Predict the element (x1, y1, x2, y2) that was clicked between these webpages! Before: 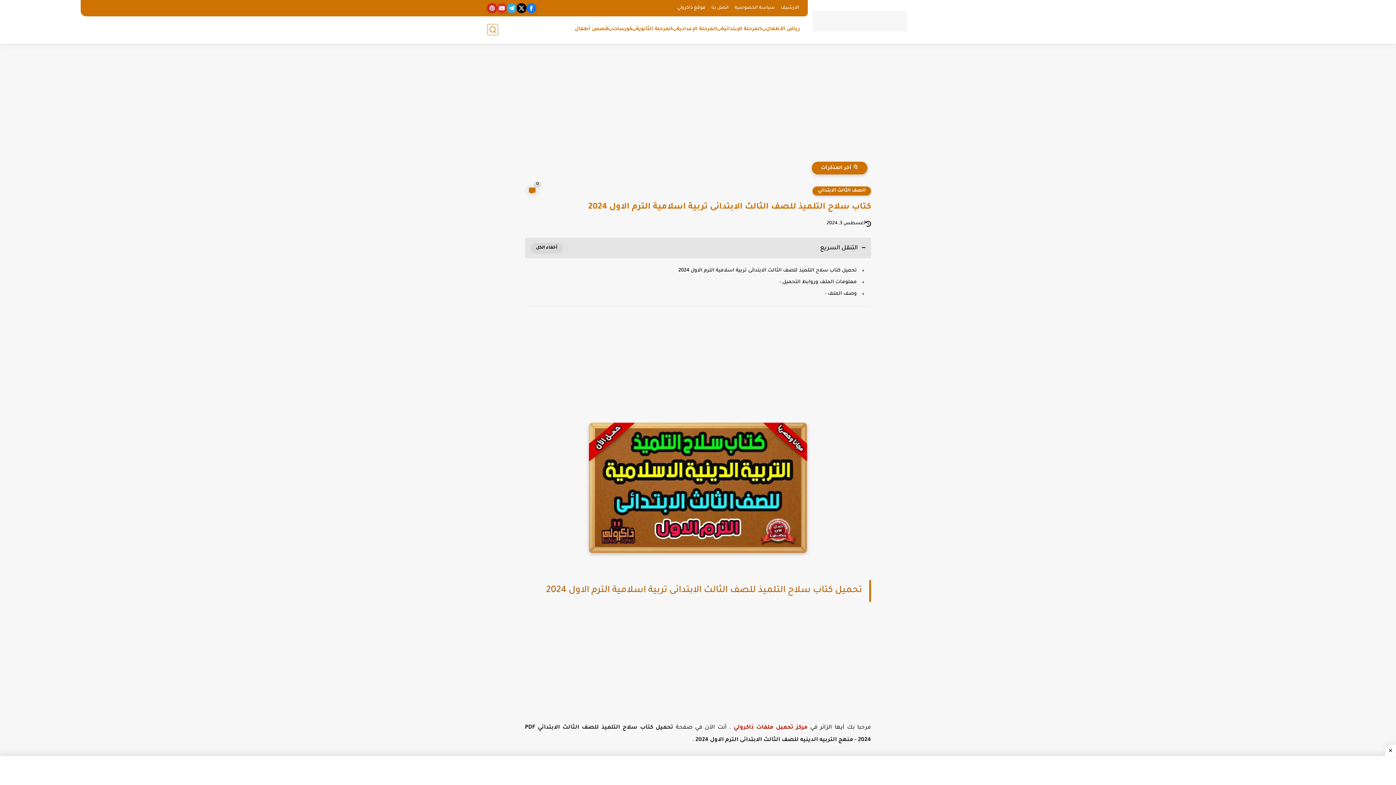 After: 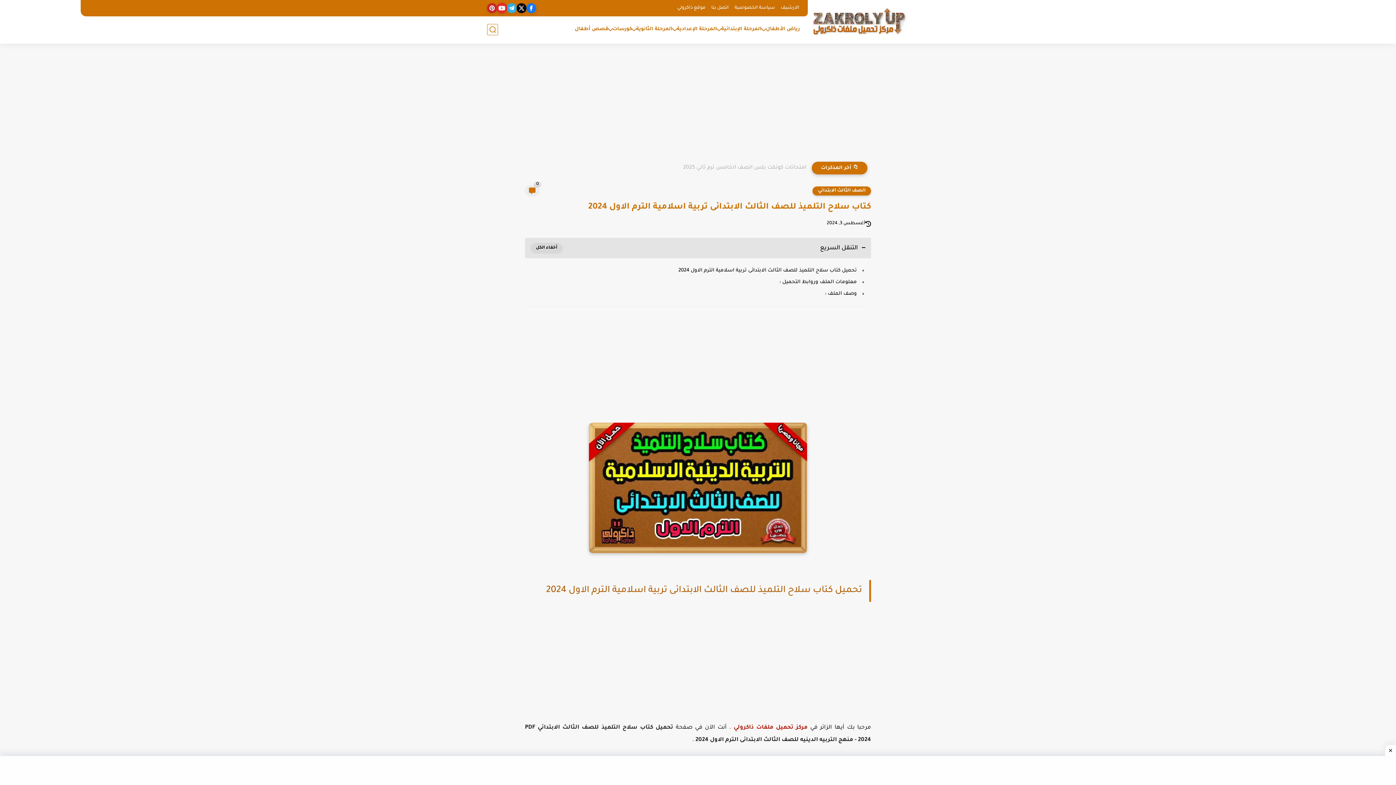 Action: bbox: (497, 3, 506, 13)